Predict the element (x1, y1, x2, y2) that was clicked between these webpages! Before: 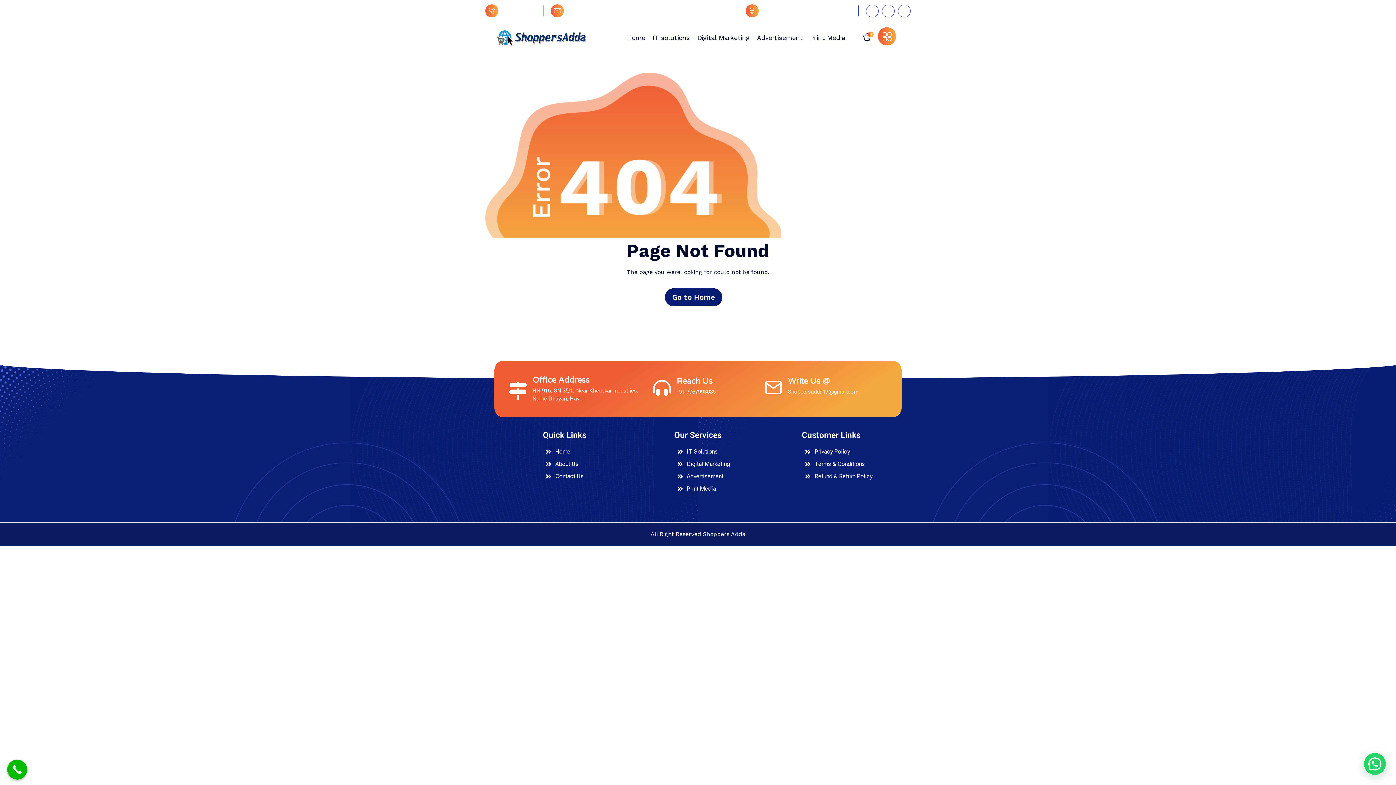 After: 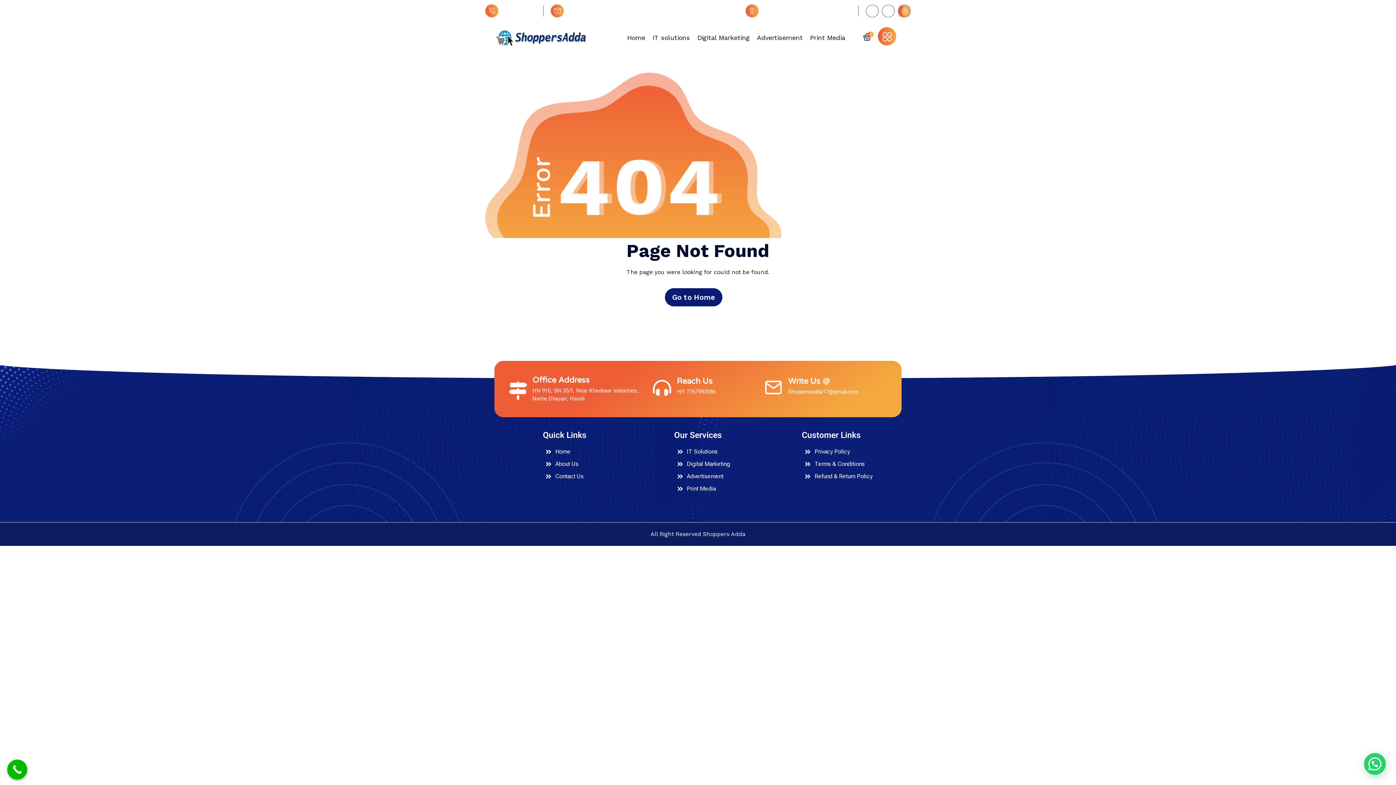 Action: bbox: (898, 4, 910, 17)